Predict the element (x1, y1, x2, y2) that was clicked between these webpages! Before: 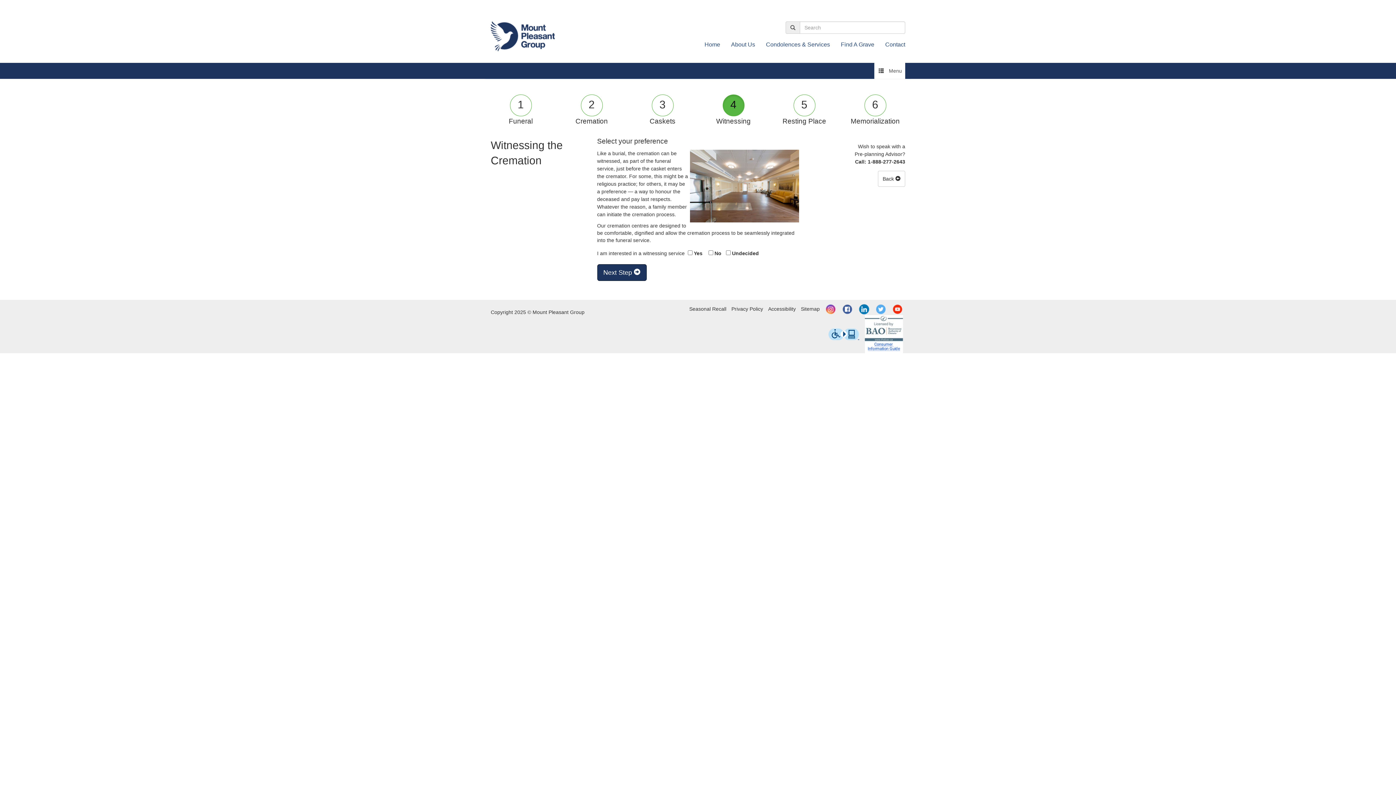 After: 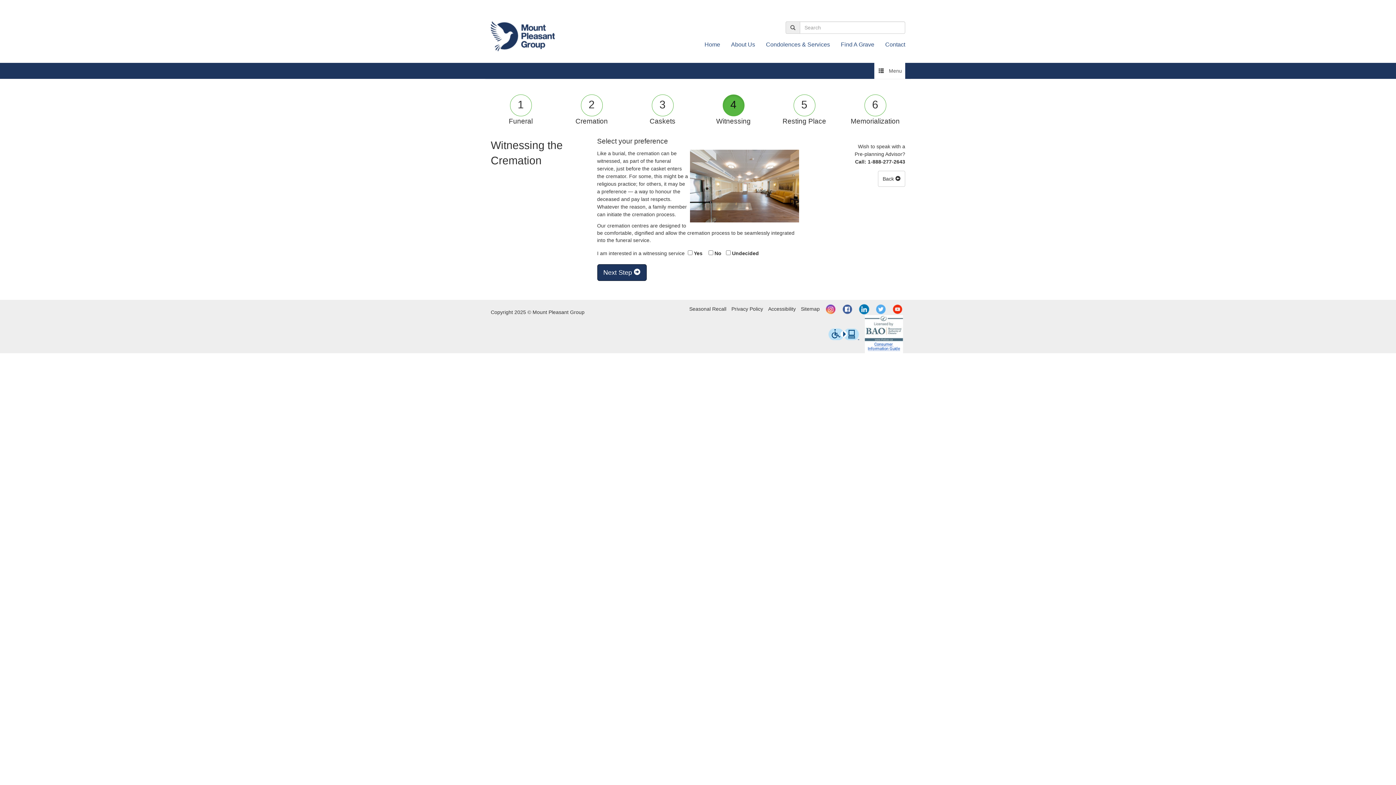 Action: bbox: (722, 94, 744, 116) label: 4